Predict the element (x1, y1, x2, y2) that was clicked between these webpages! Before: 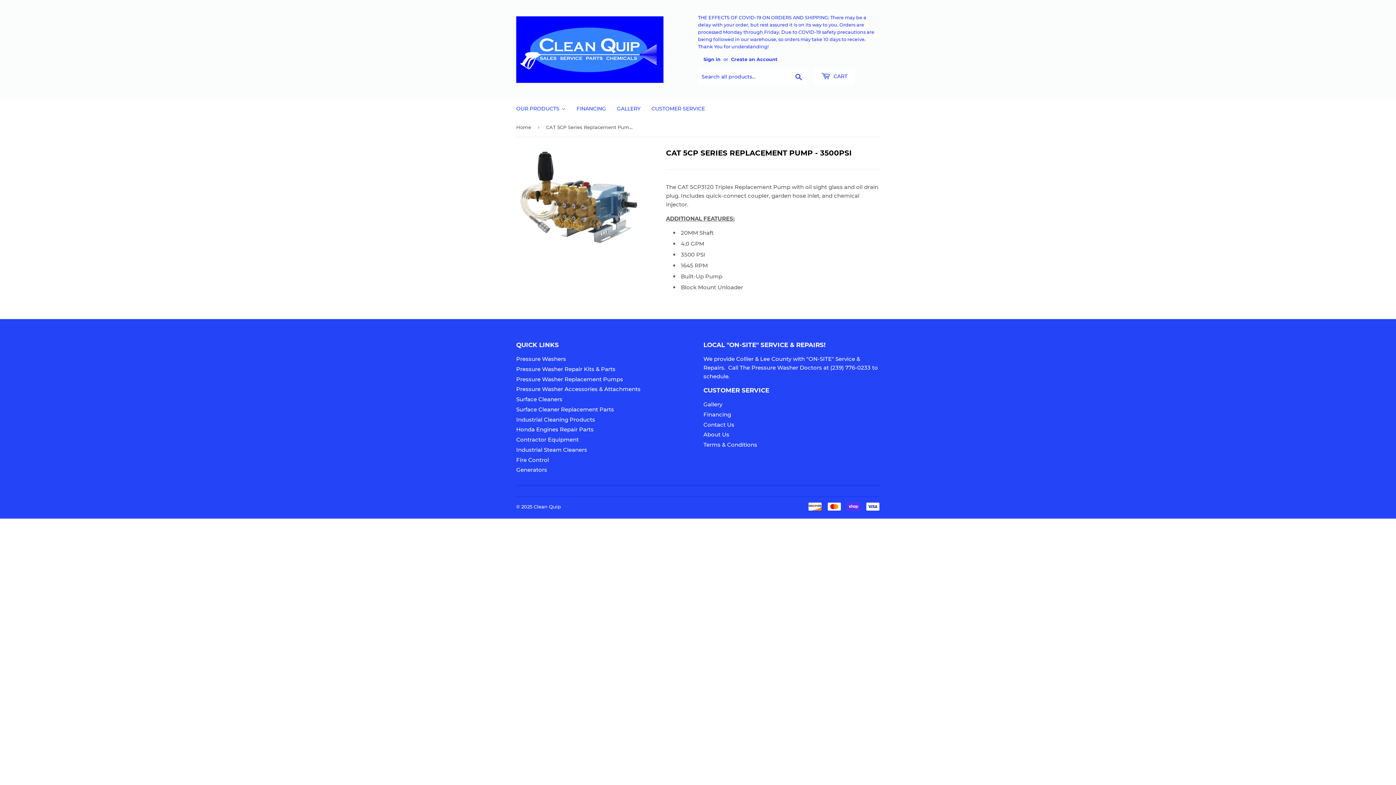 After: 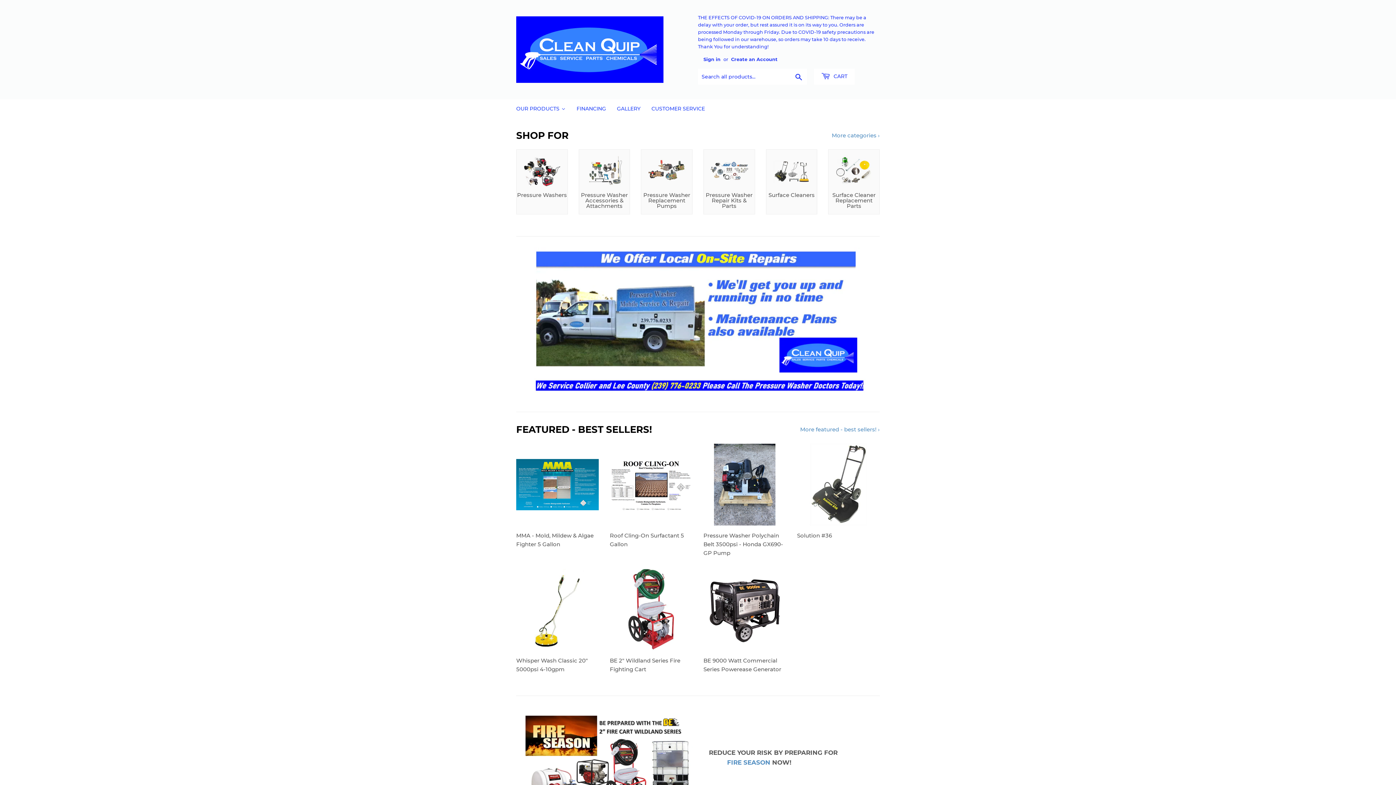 Action: bbox: (516, 118, 533, 136) label: Home